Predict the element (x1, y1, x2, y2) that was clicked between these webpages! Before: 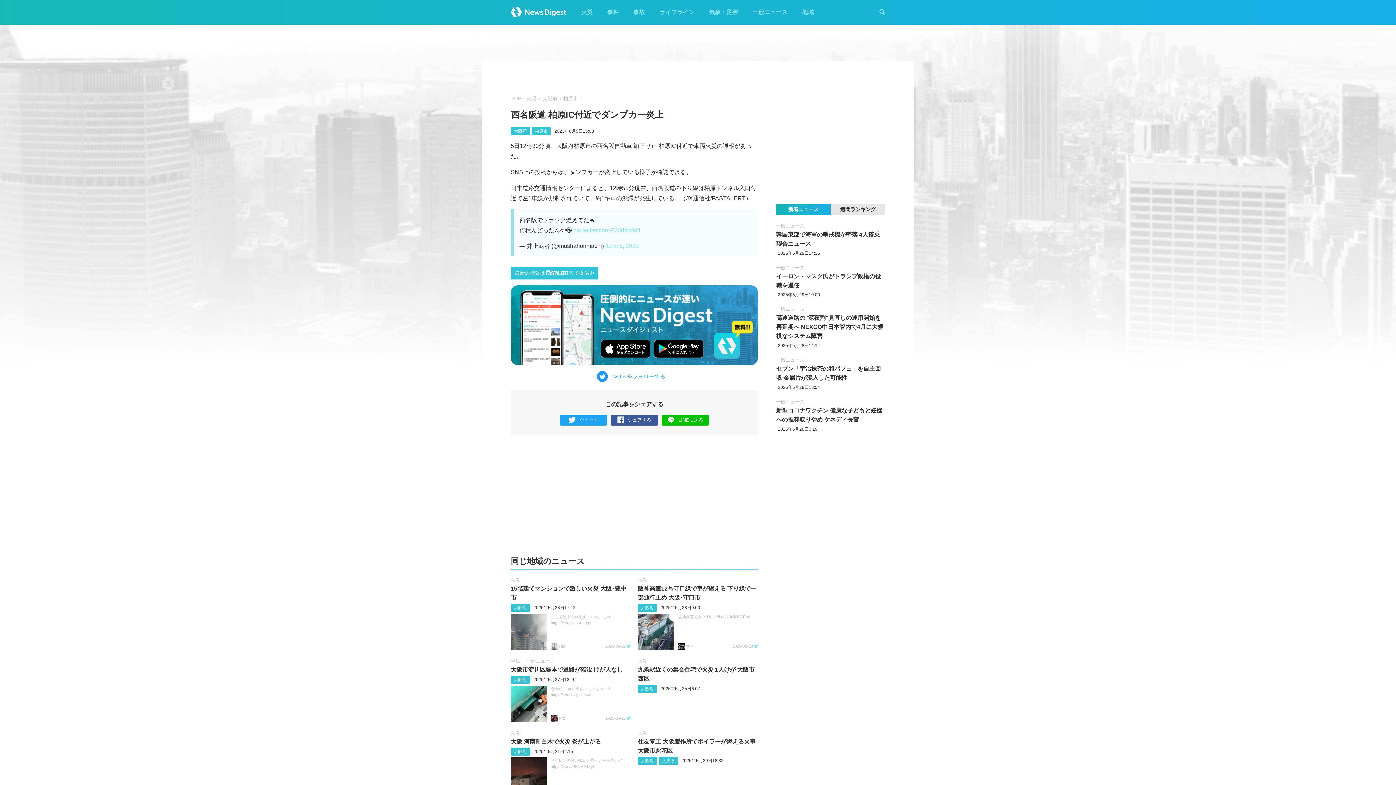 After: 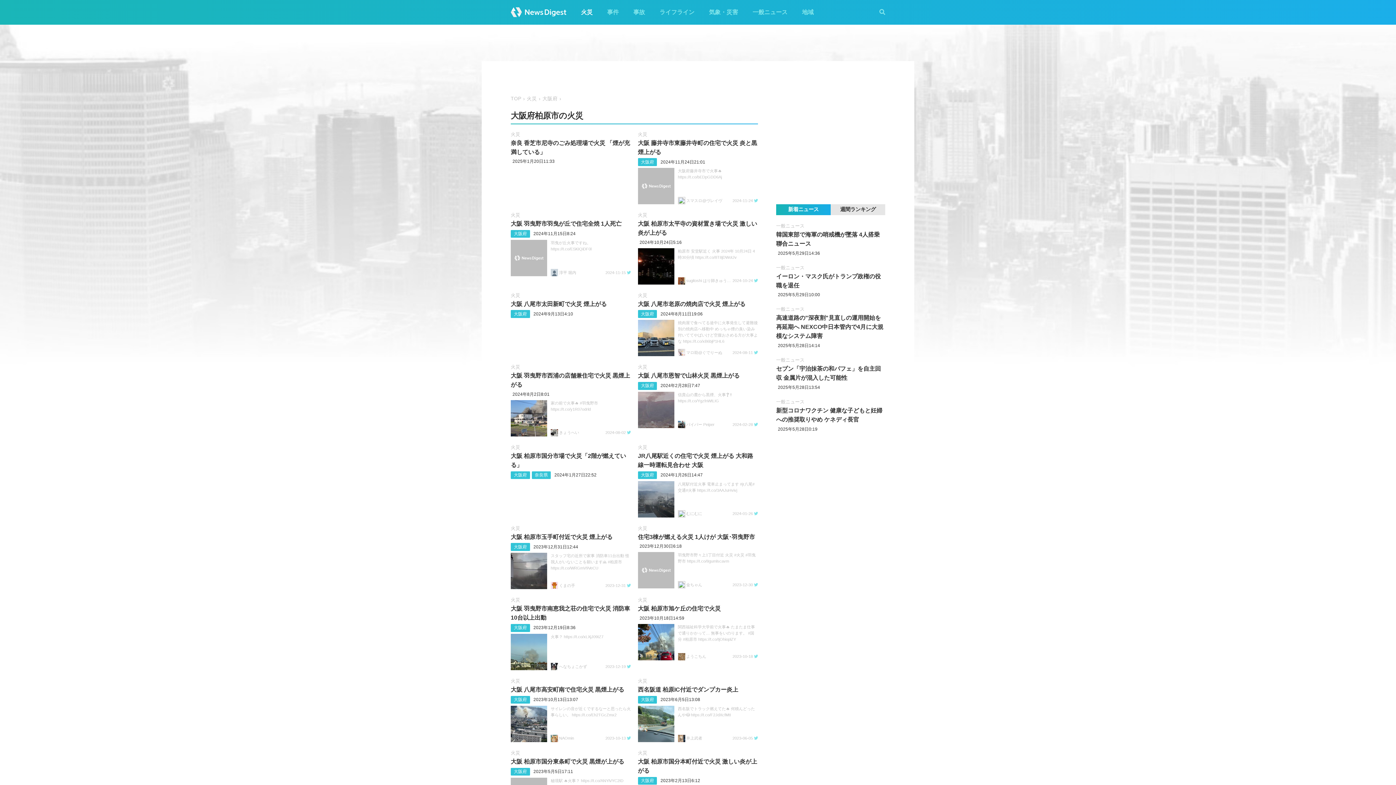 Action: label: 柏原市 bbox: (534, 128, 547, 133)